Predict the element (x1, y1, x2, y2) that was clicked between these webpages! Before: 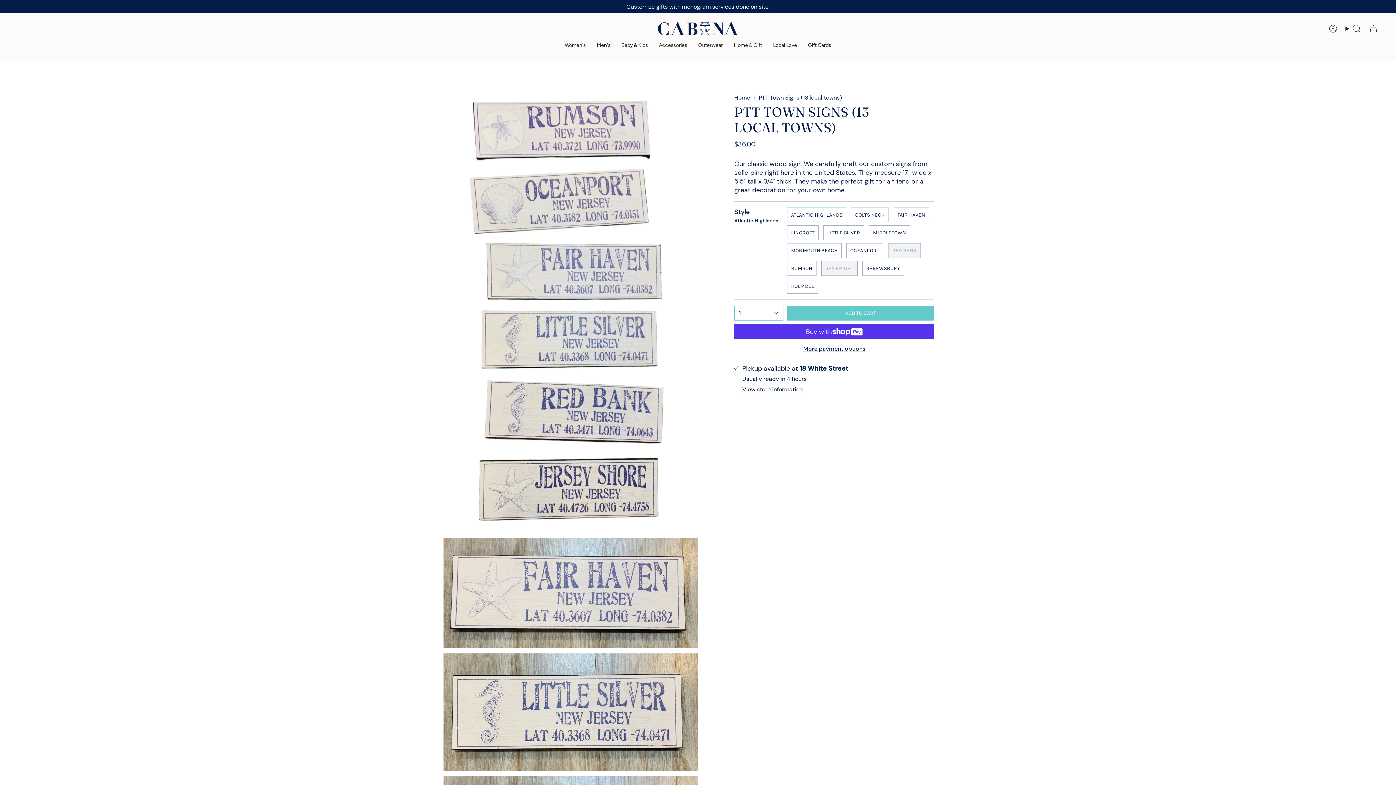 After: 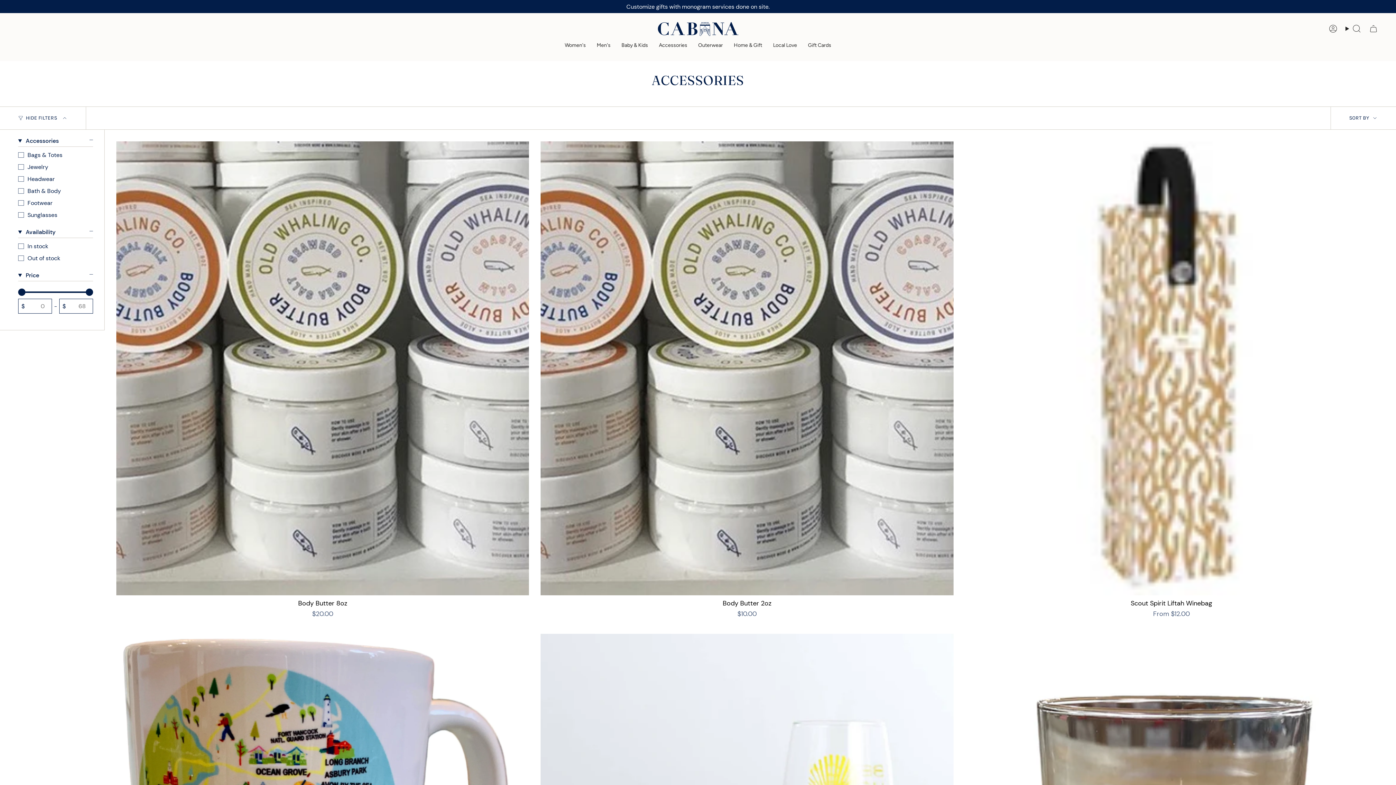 Action: label: Accessories bbox: (653, 37, 692, 53)